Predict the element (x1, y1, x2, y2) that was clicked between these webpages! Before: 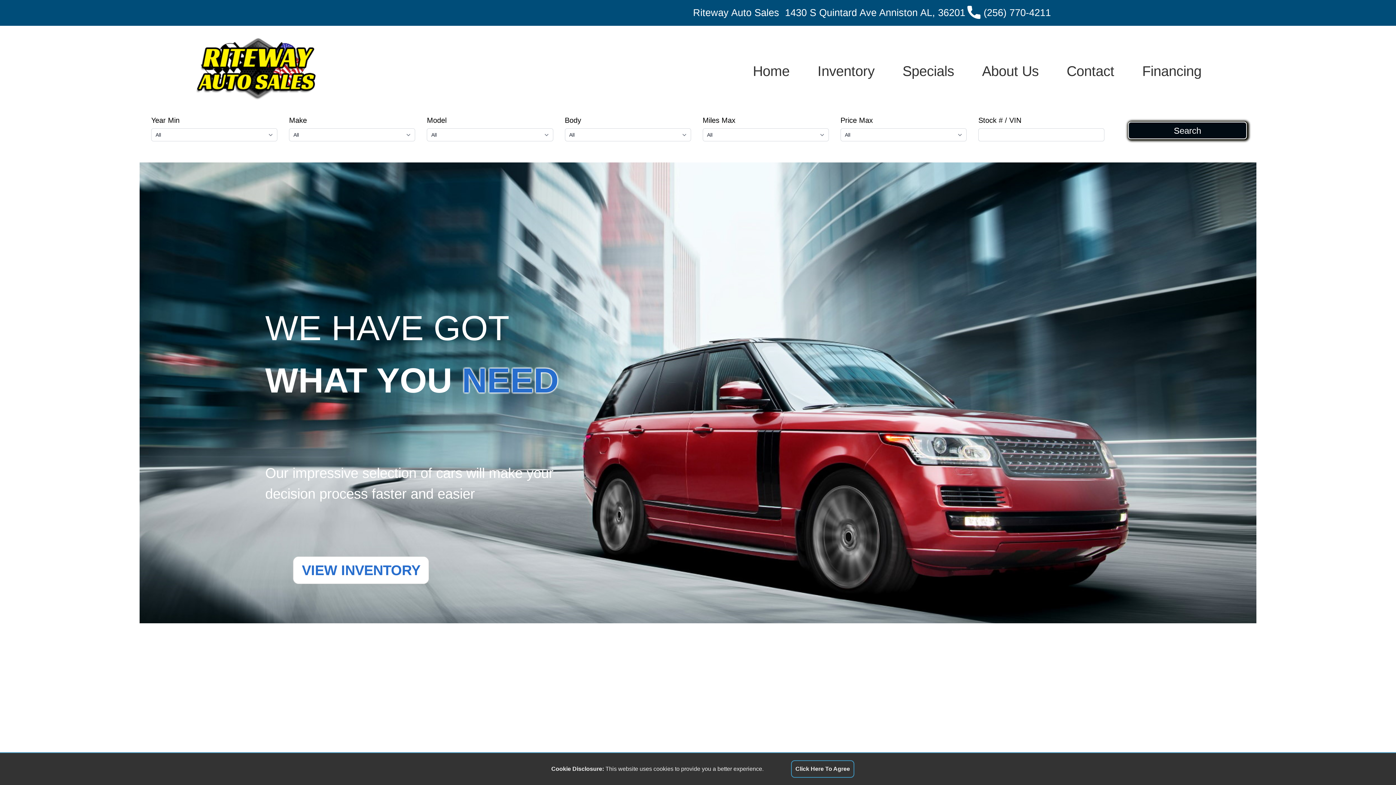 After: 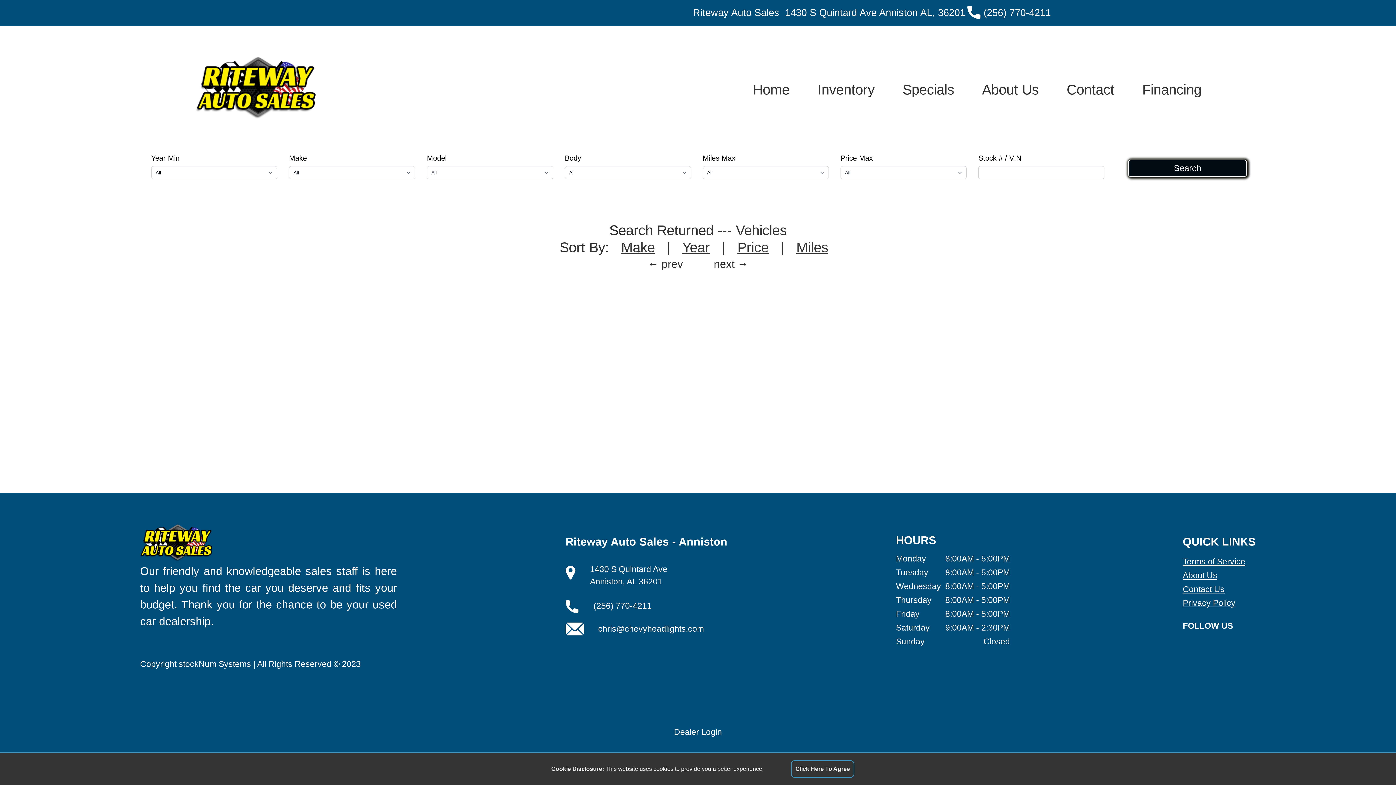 Action: label: Inventory bbox: (803, 57, 888, 84)